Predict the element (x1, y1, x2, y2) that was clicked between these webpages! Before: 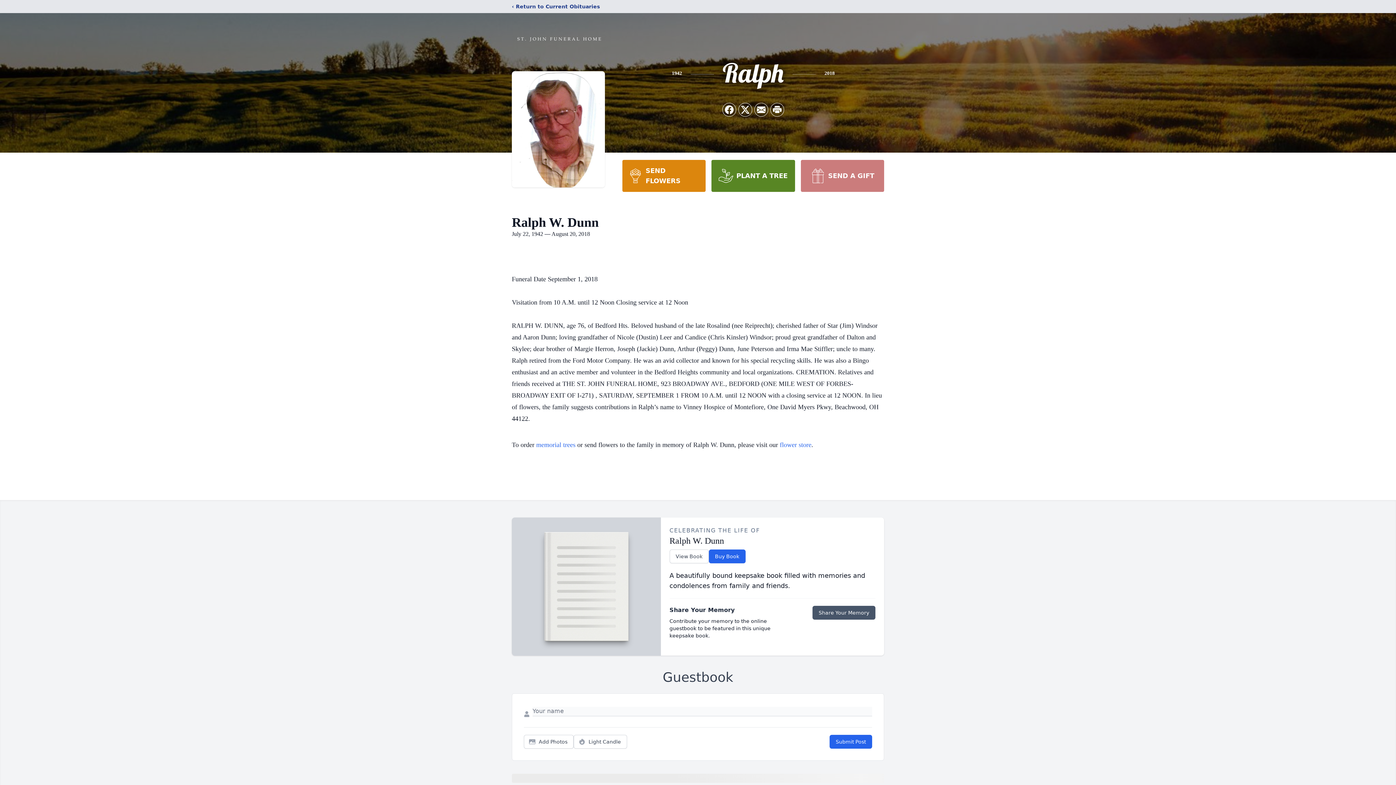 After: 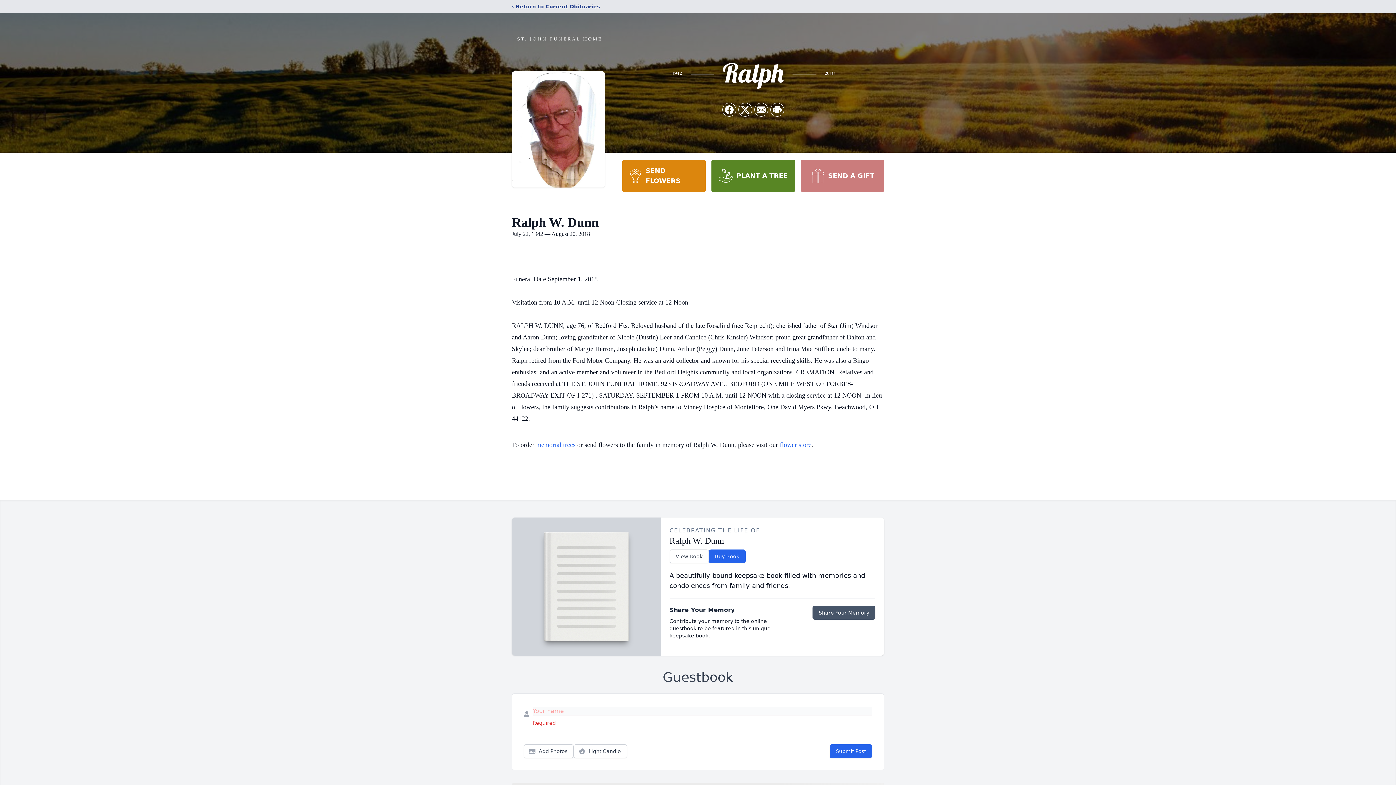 Action: bbox: (829, 735, 872, 749) label: Submit Post